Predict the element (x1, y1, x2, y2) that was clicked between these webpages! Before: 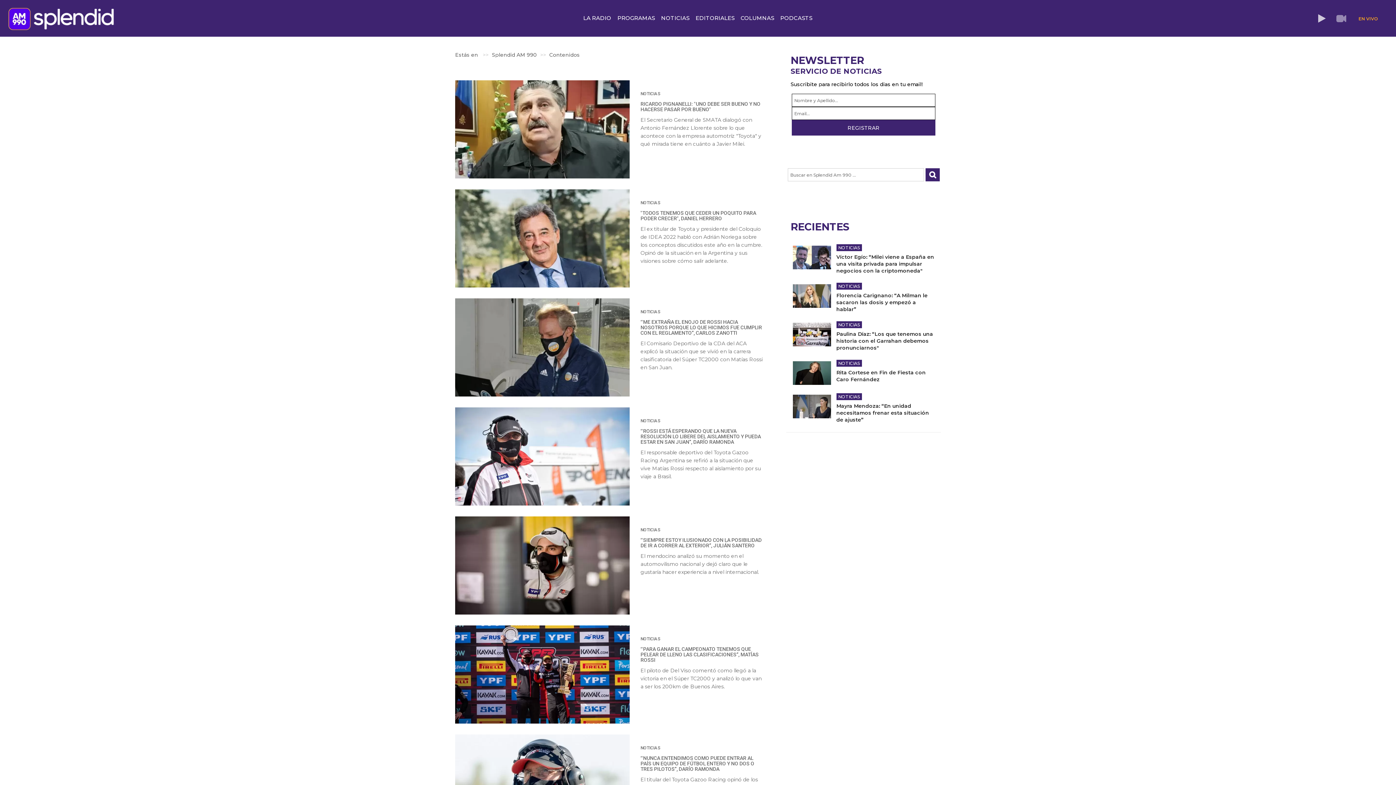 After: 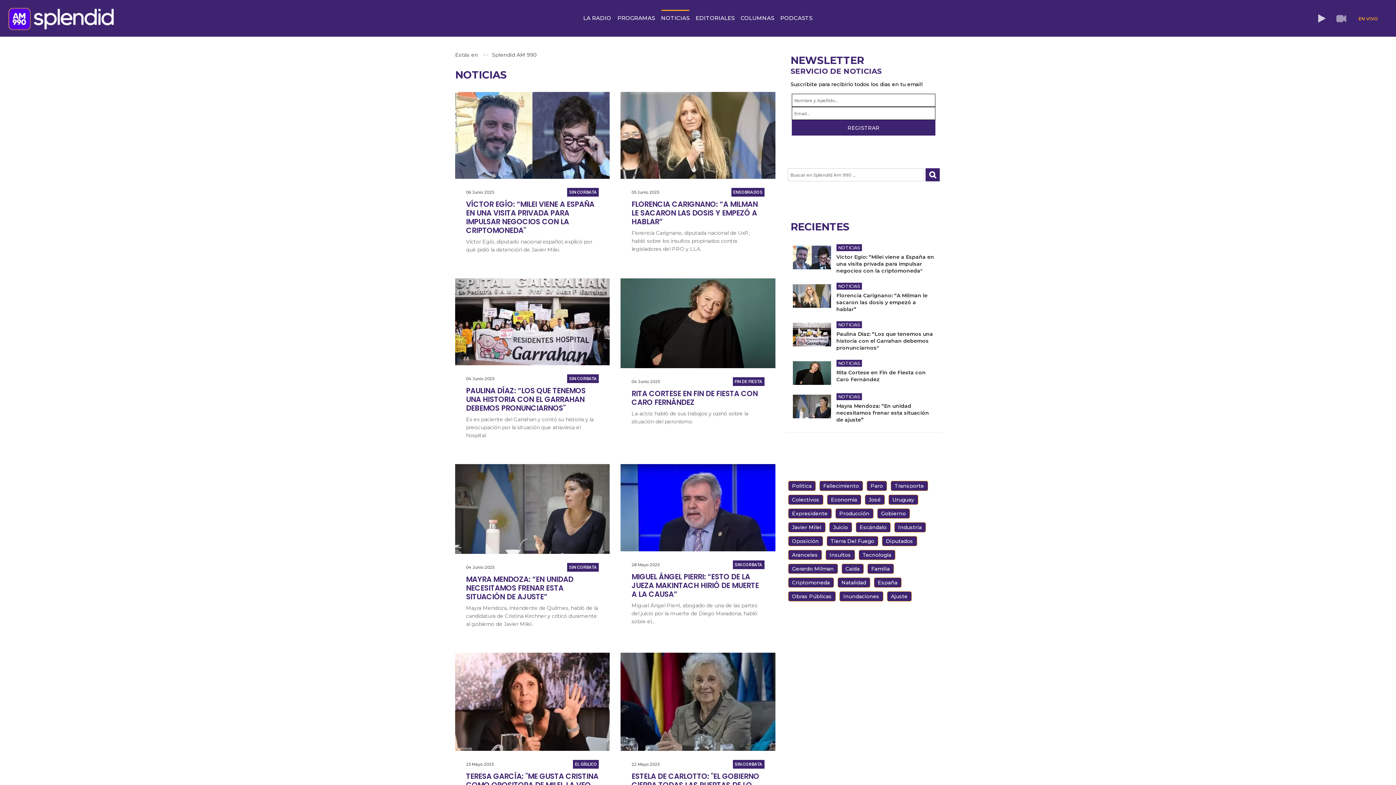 Action: bbox: (836, 244, 862, 251) label: NOTICIAS